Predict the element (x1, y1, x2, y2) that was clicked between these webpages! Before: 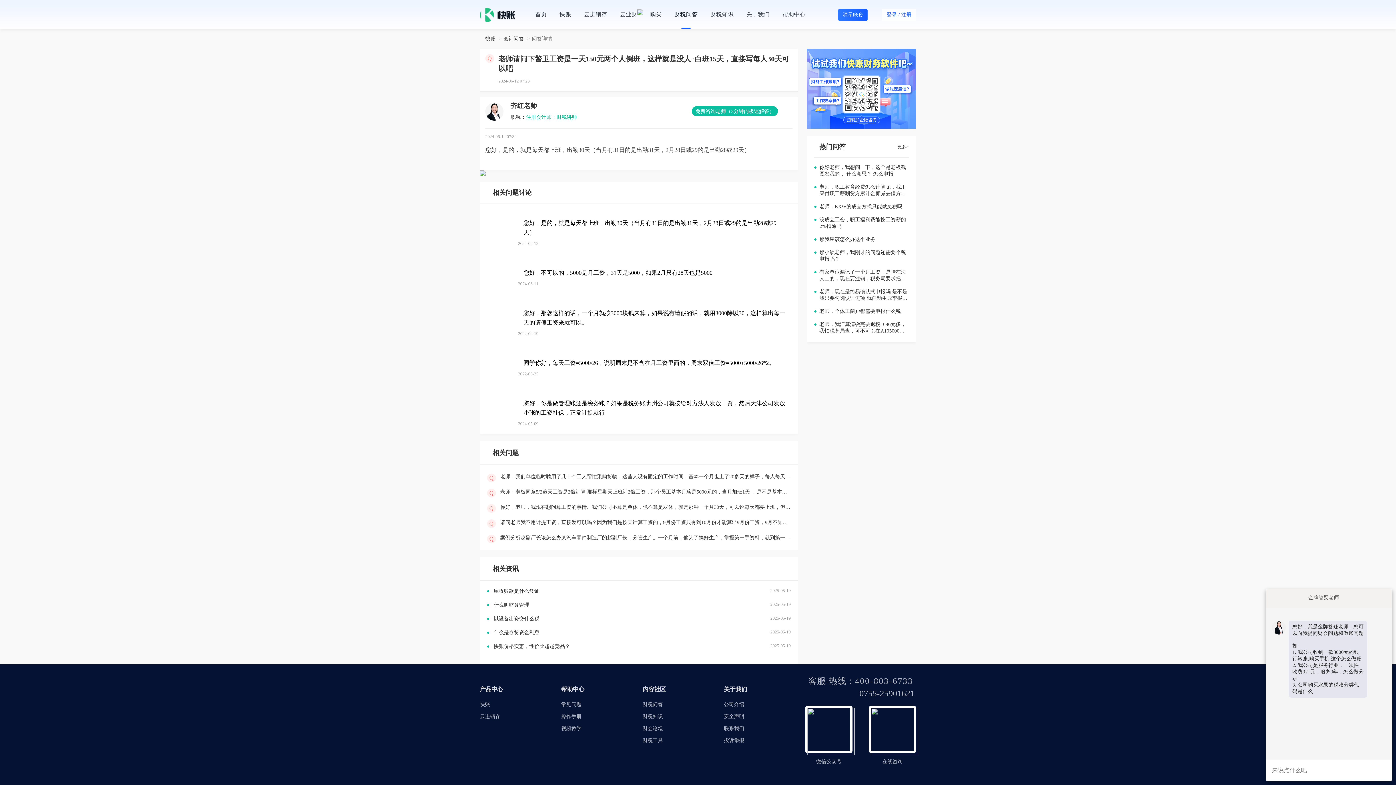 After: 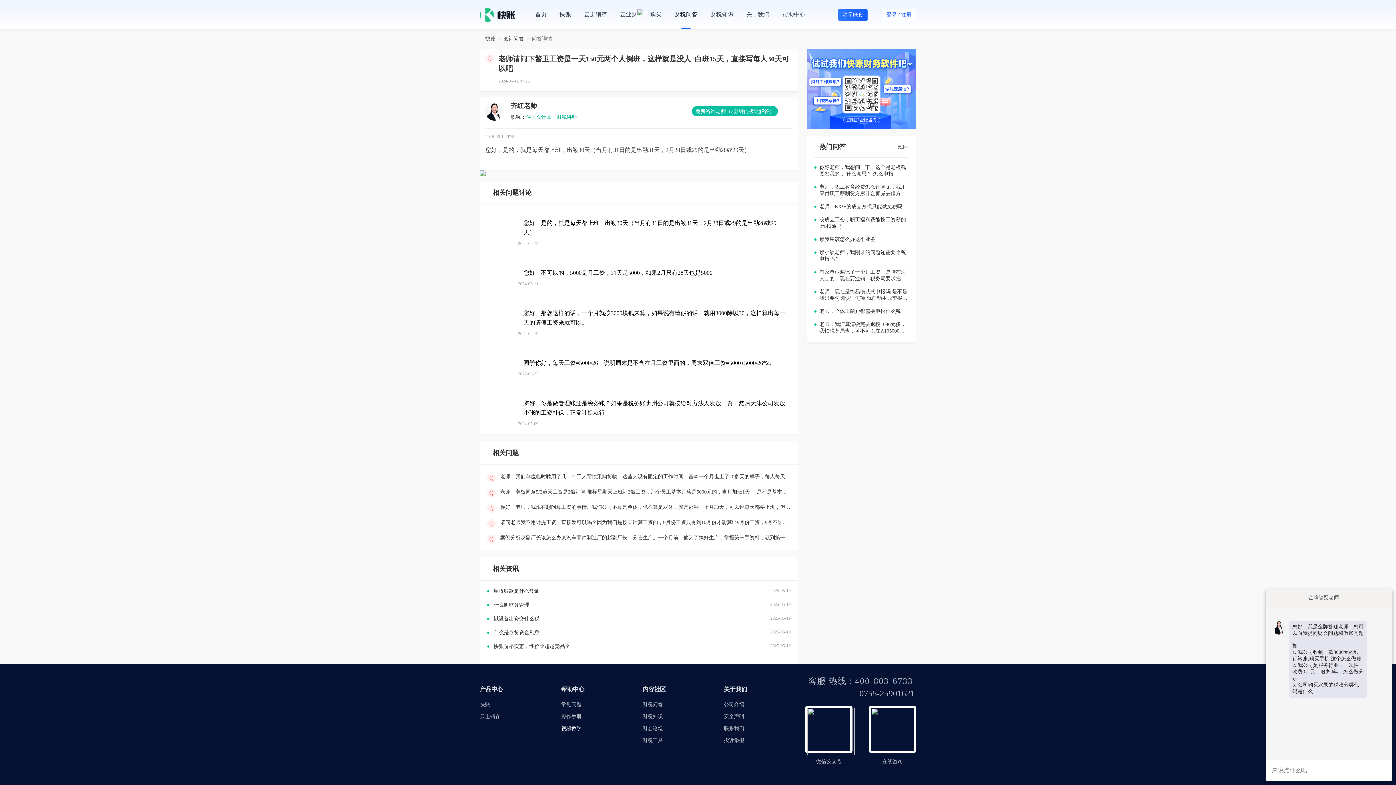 Action: bbox: (561, 725, 584, 732) label: 视频教学